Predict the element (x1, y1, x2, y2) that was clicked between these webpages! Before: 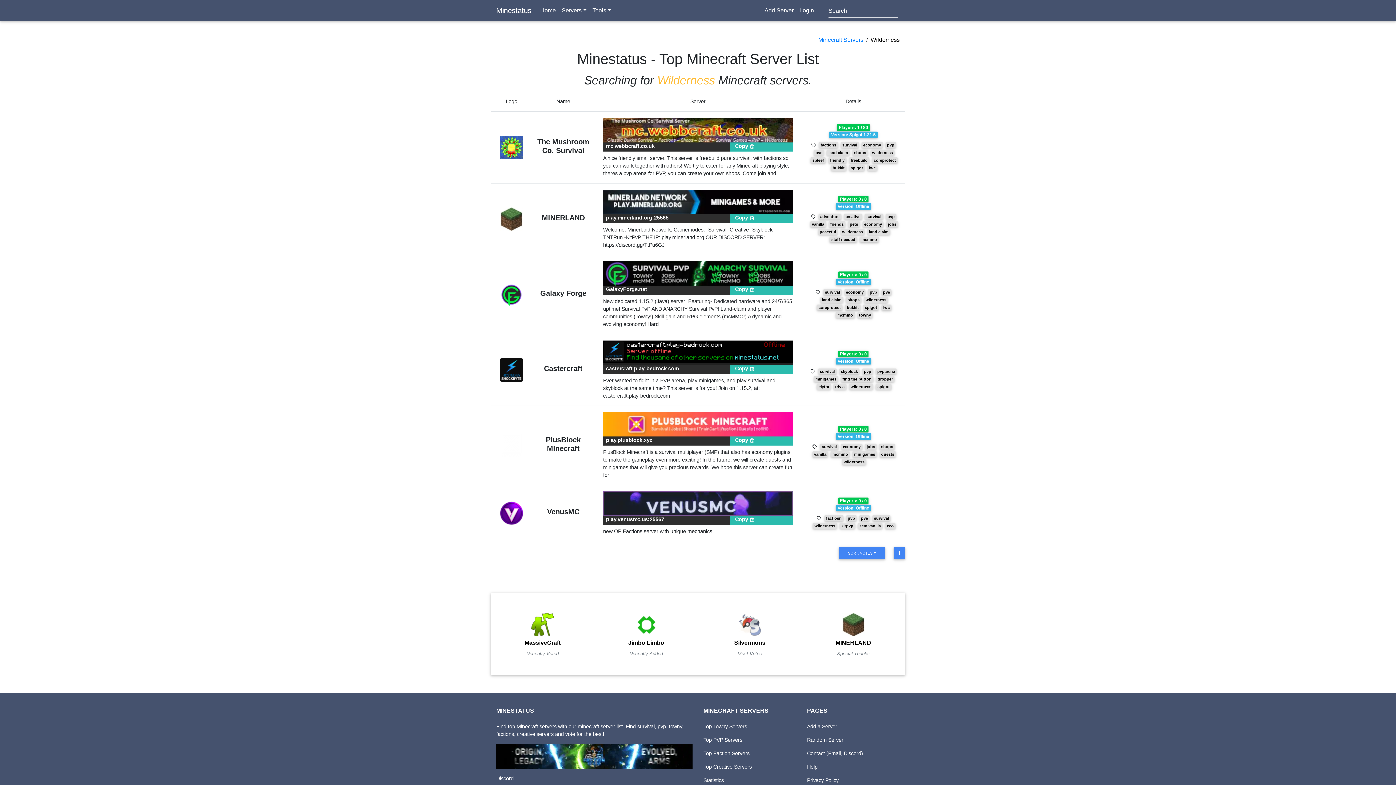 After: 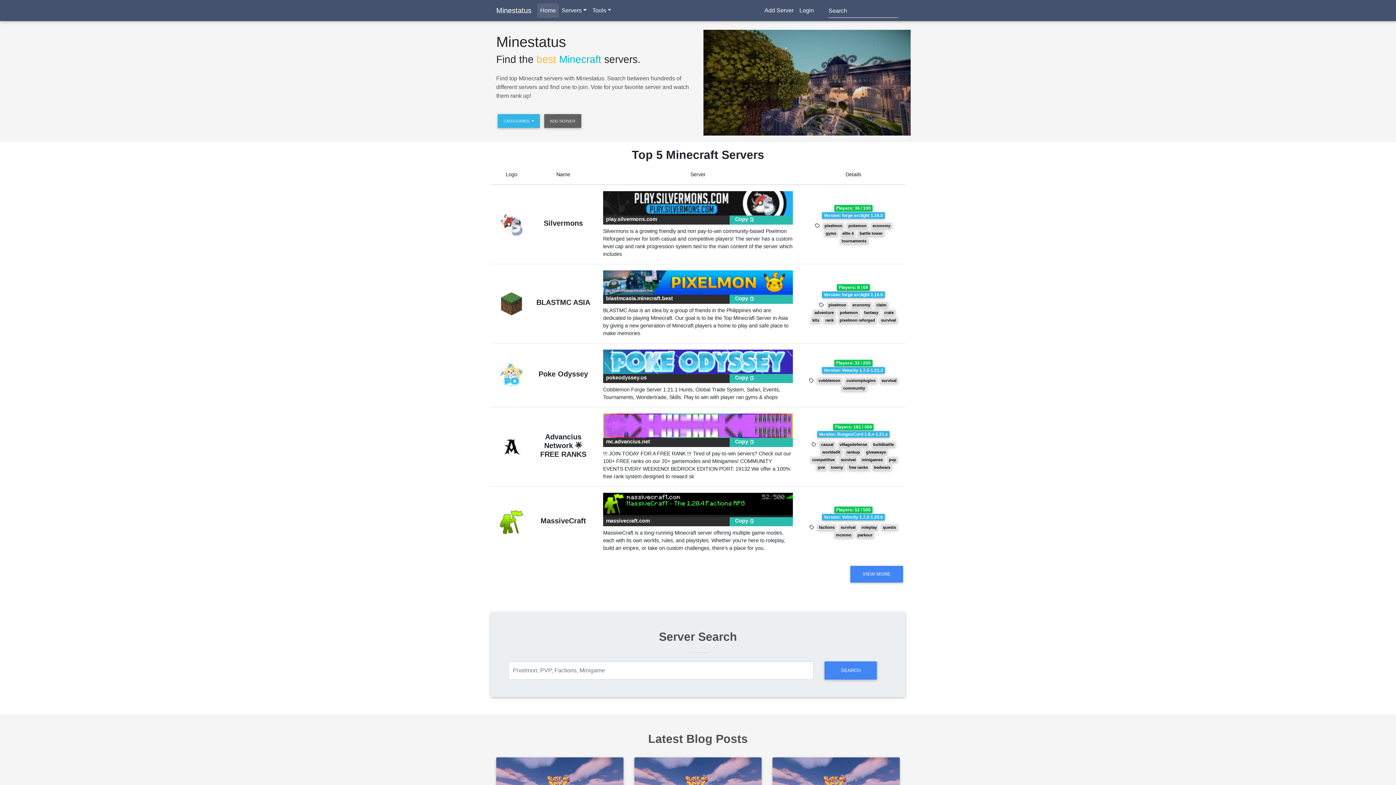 Action: label: Minecraft Servers bbox: (818, 36, 863, 42)